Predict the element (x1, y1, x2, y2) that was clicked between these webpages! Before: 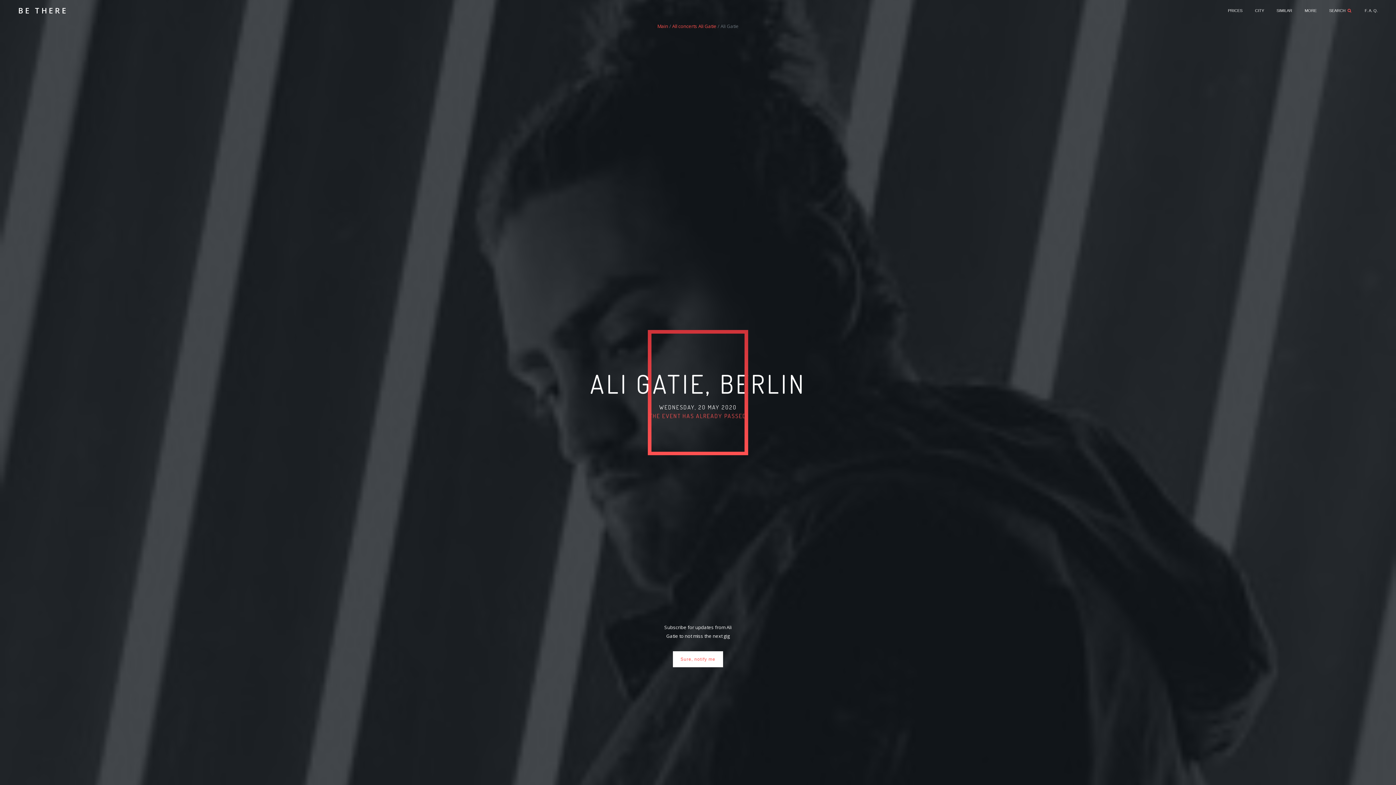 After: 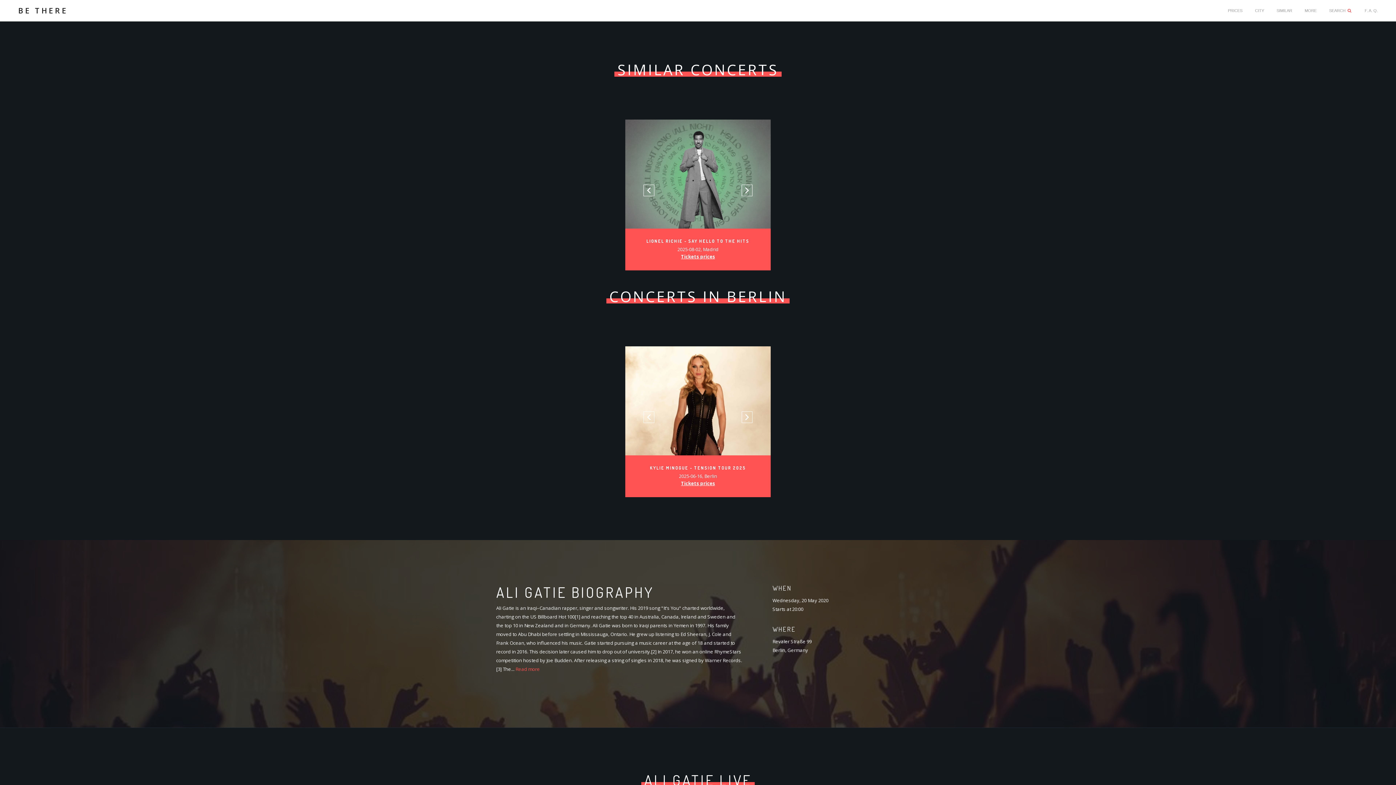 Action: bbox: (1276, 1, 1292, 19) label: SIMILAR